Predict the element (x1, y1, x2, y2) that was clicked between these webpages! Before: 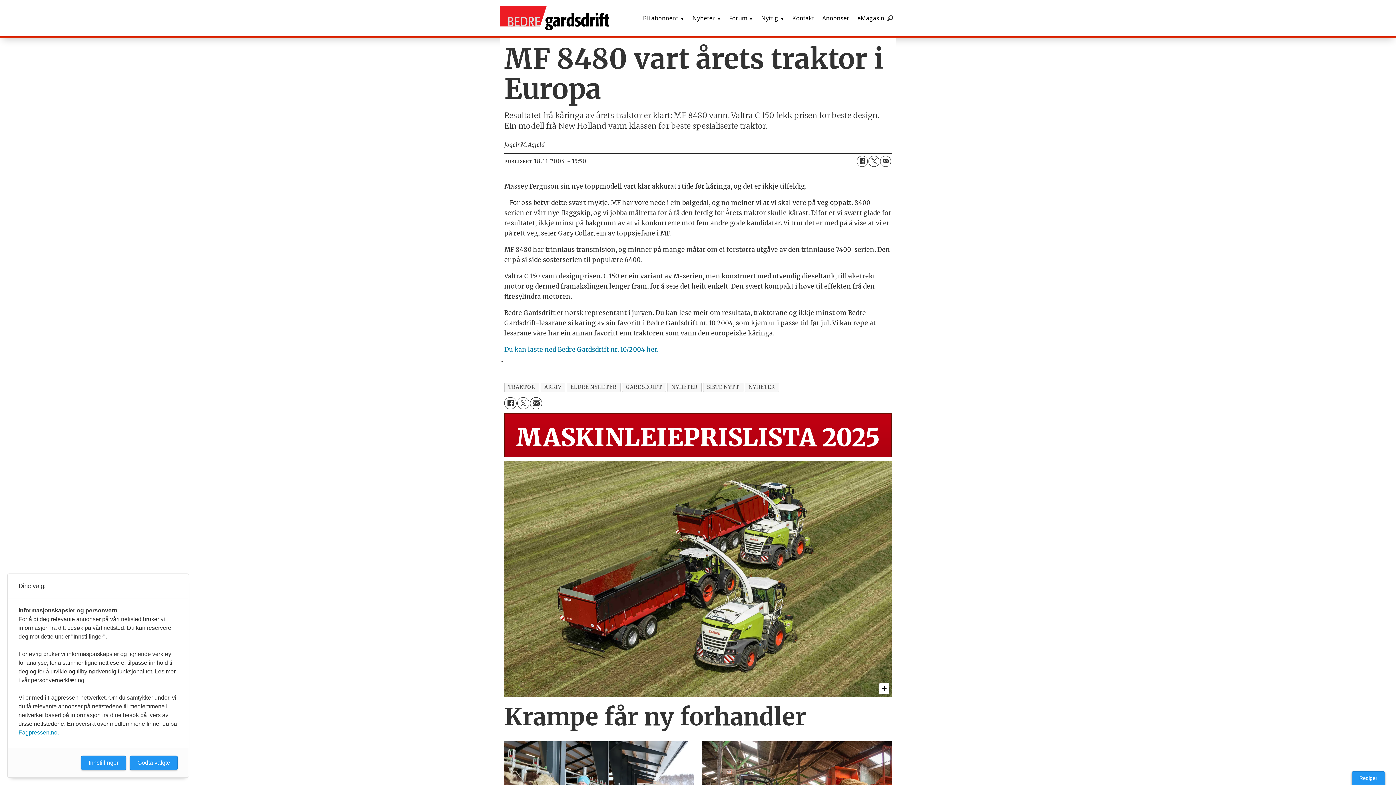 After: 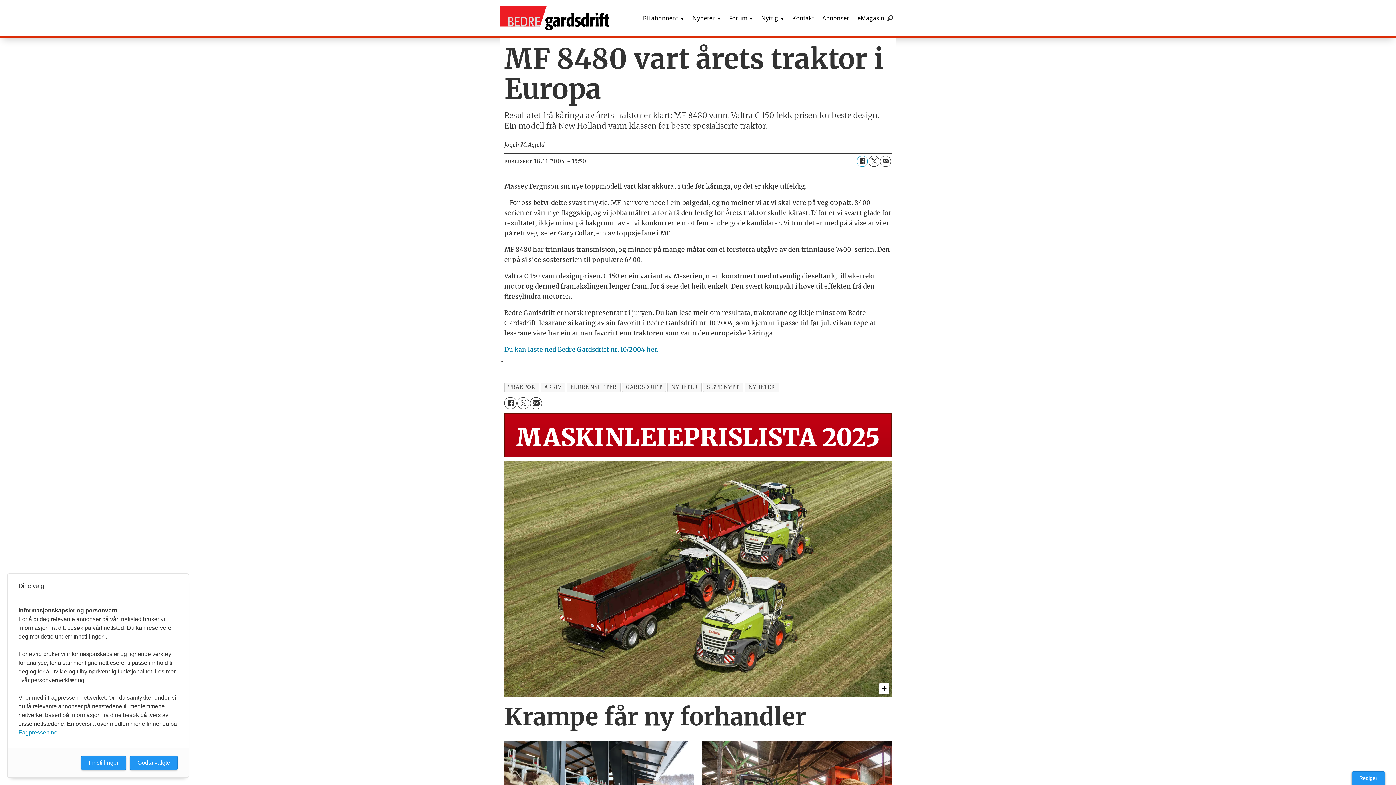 Action: label: Del på Facebook bbox: (857, 155, 867, 166)